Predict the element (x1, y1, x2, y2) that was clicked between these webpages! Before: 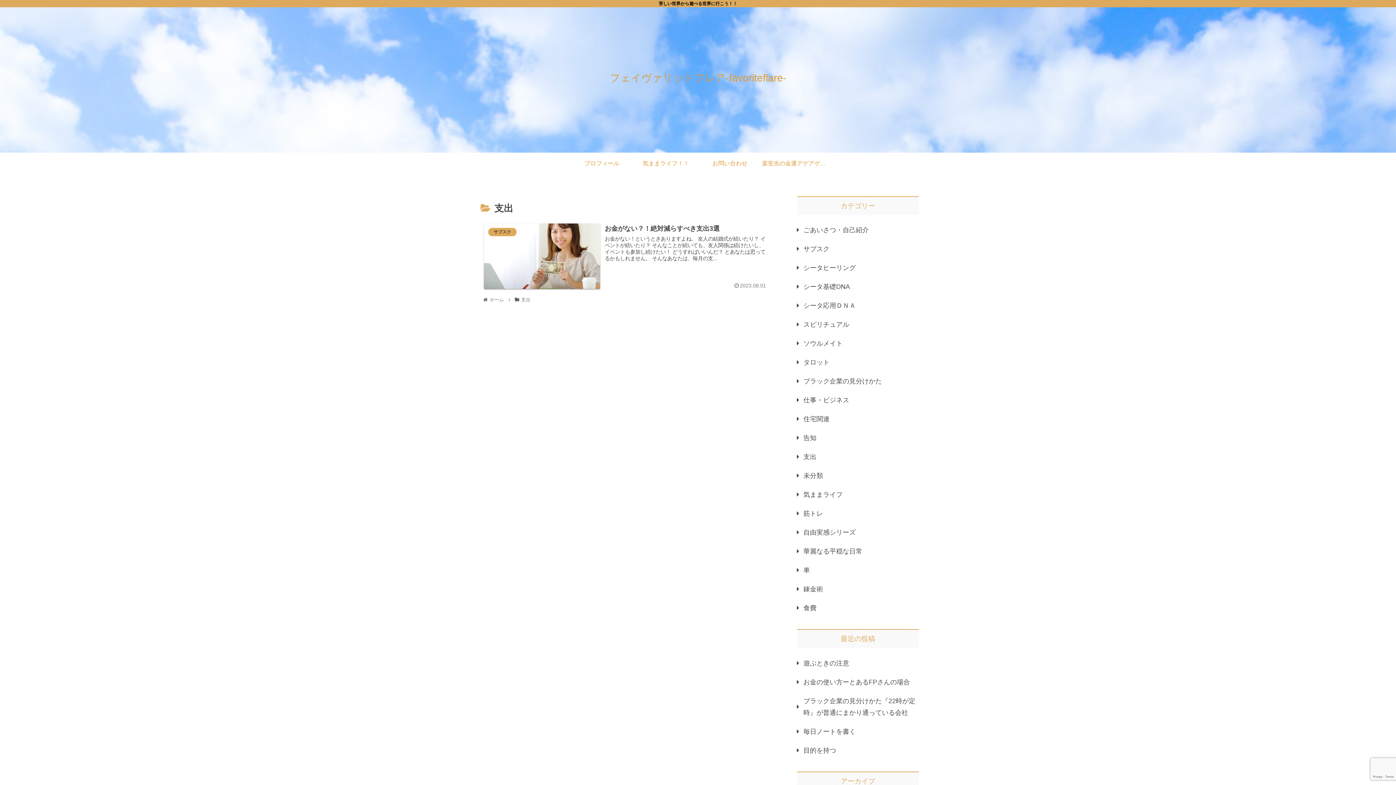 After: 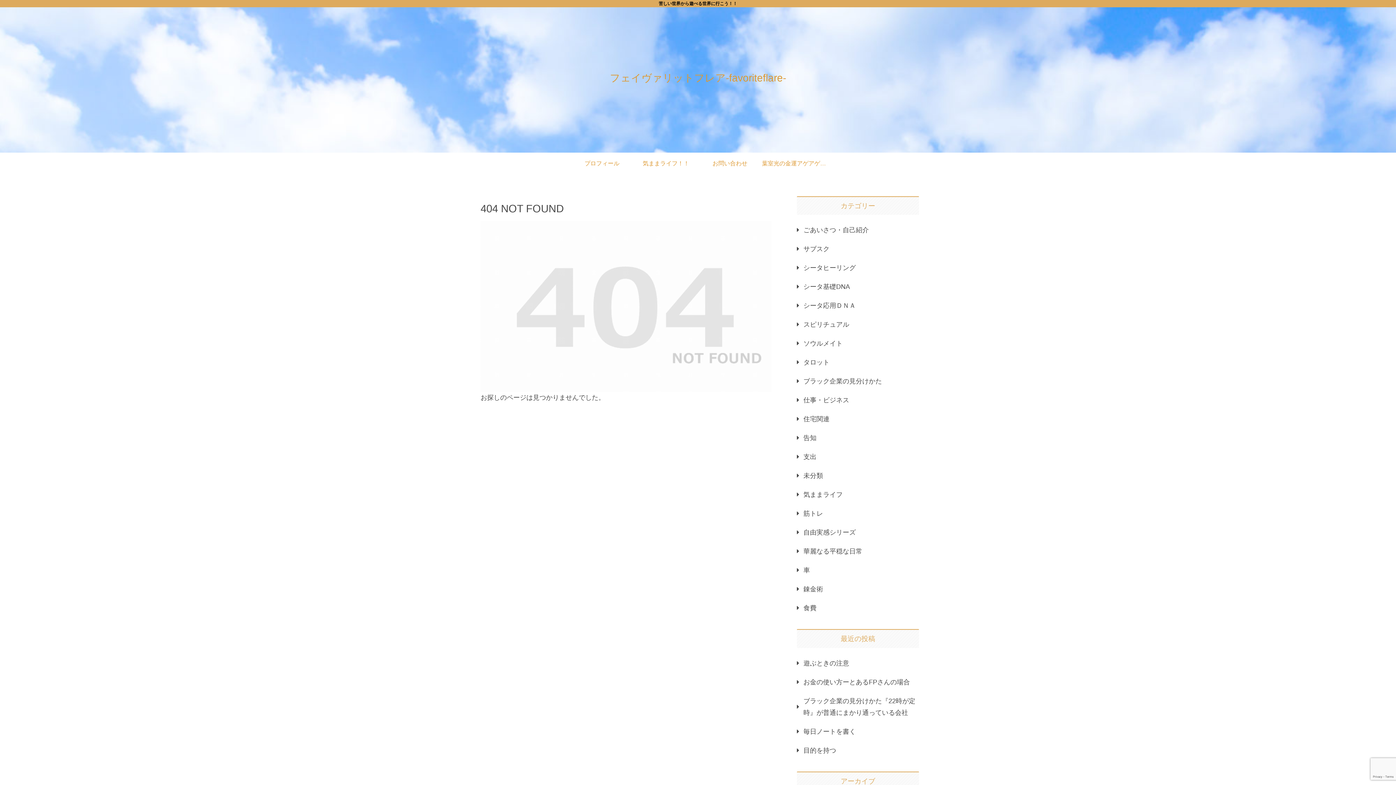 Action: bbox: (634, 152, 698, 174) label: 気ままライフ！！